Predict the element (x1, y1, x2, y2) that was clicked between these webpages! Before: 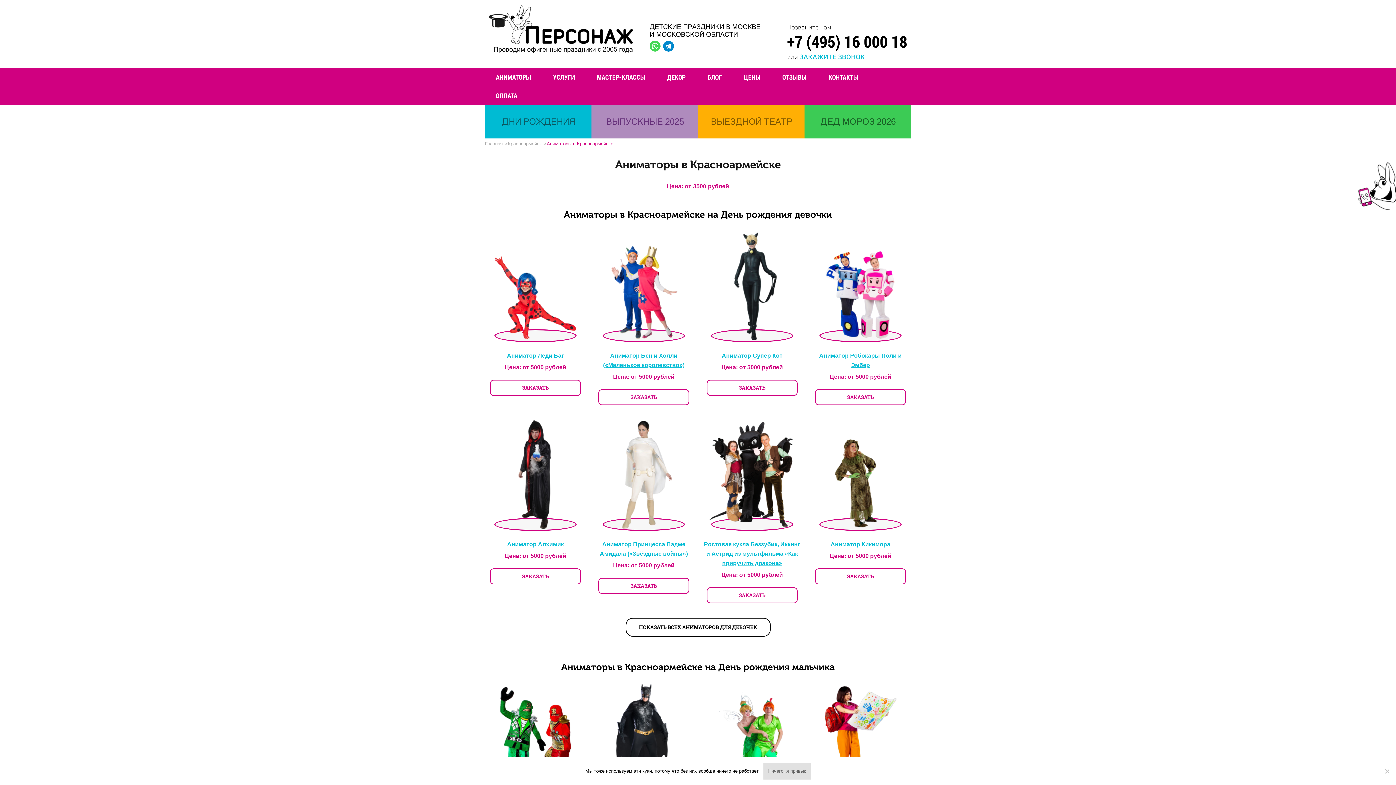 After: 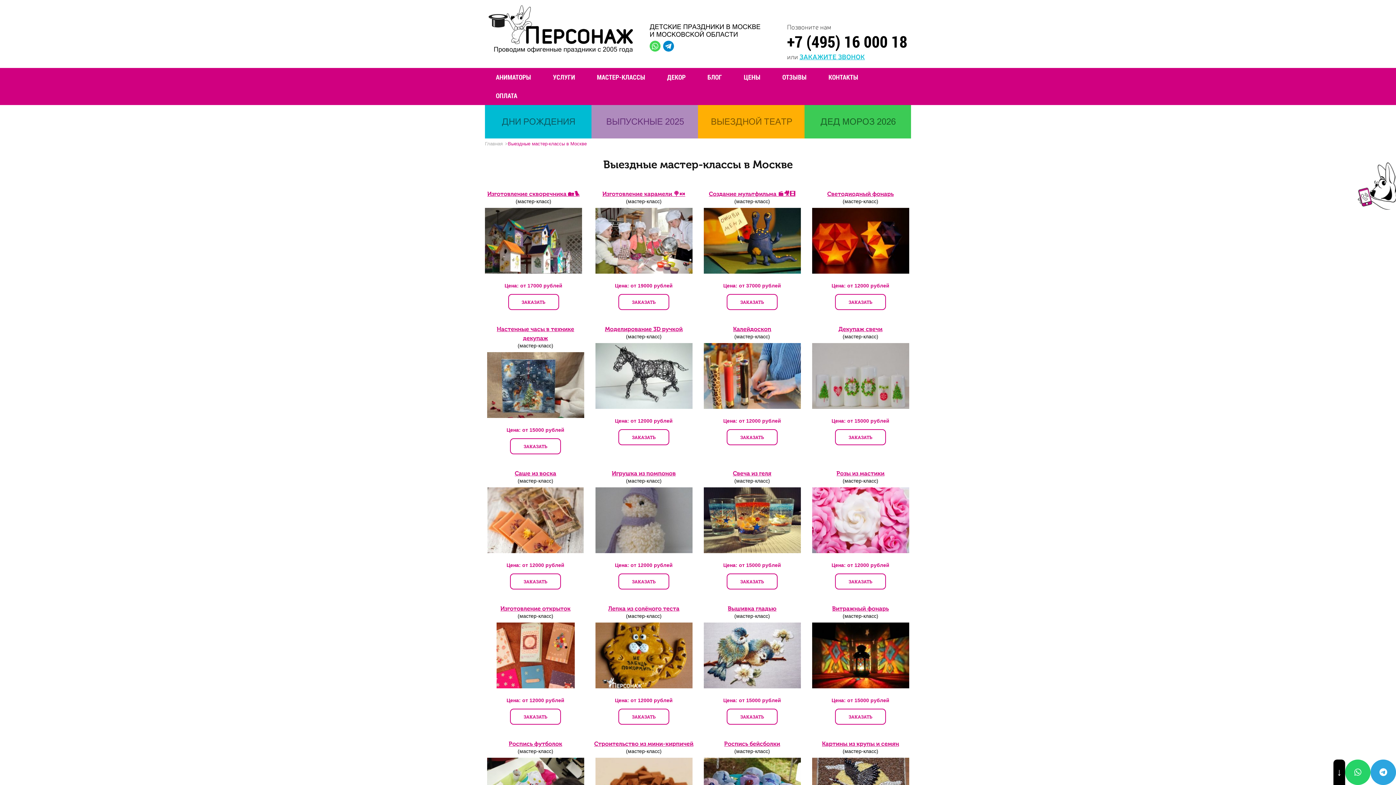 Action: label: МАСТЕР-КЛАССЫ bbox: (586, 68, 656, 86)